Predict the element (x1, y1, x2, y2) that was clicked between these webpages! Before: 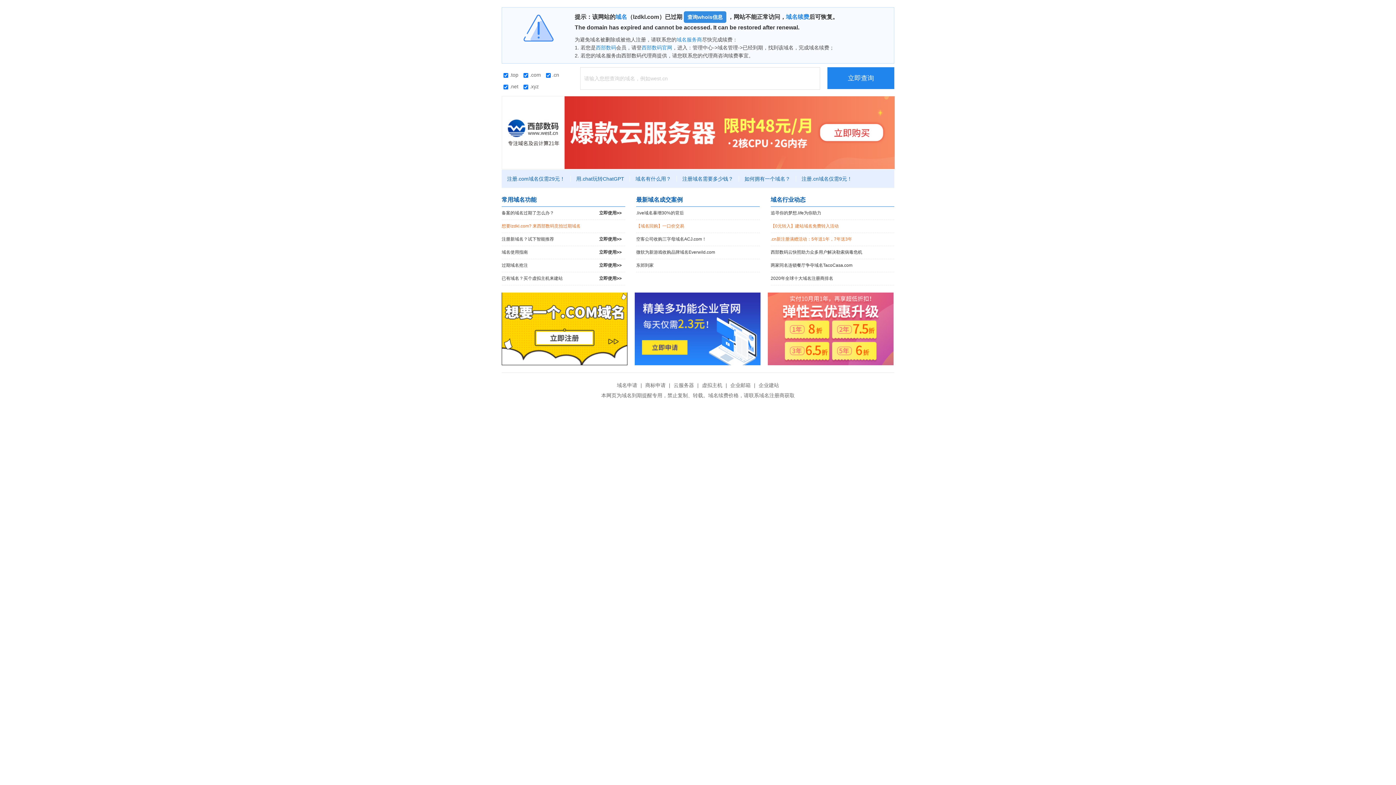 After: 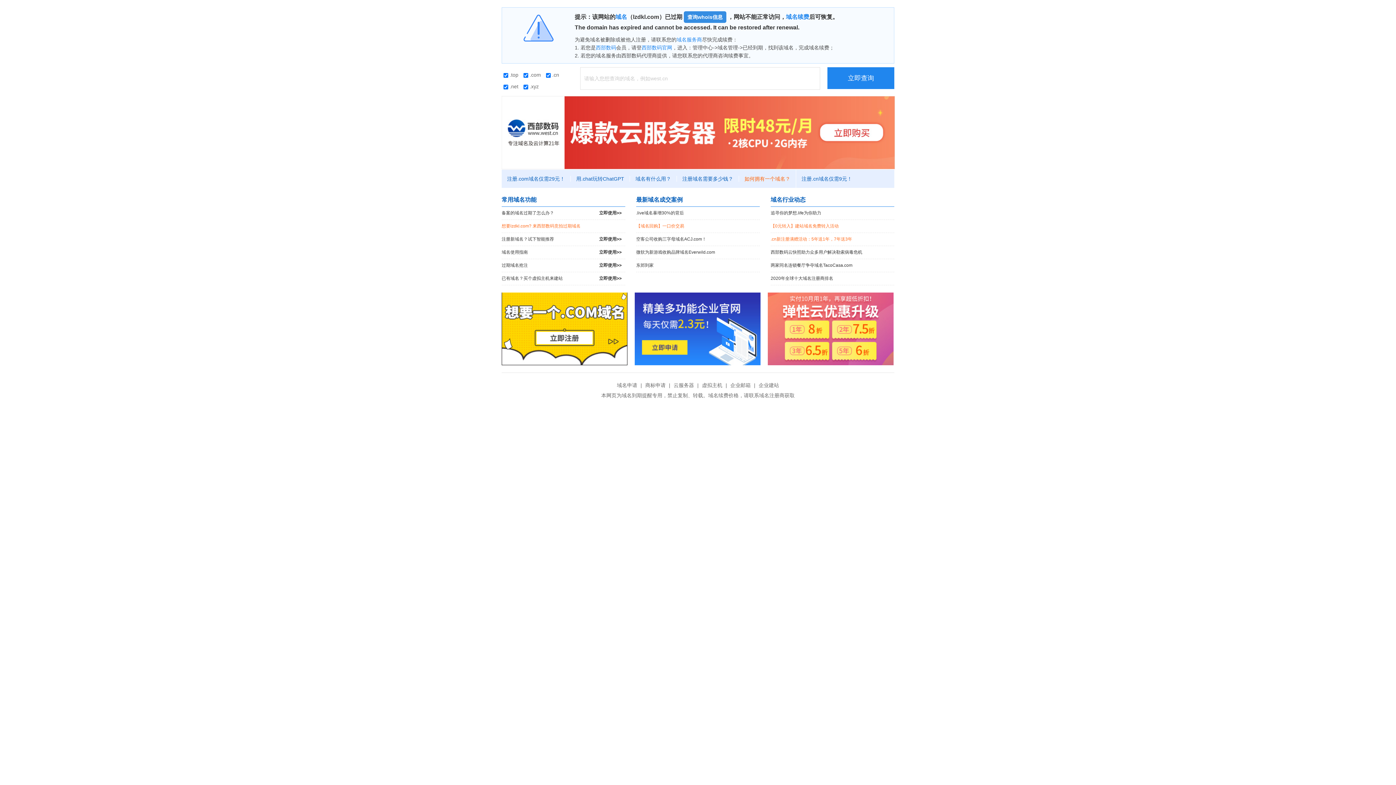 Action: label: 如何拥有一个域名？ bbox: (739, 176, 796, 181)